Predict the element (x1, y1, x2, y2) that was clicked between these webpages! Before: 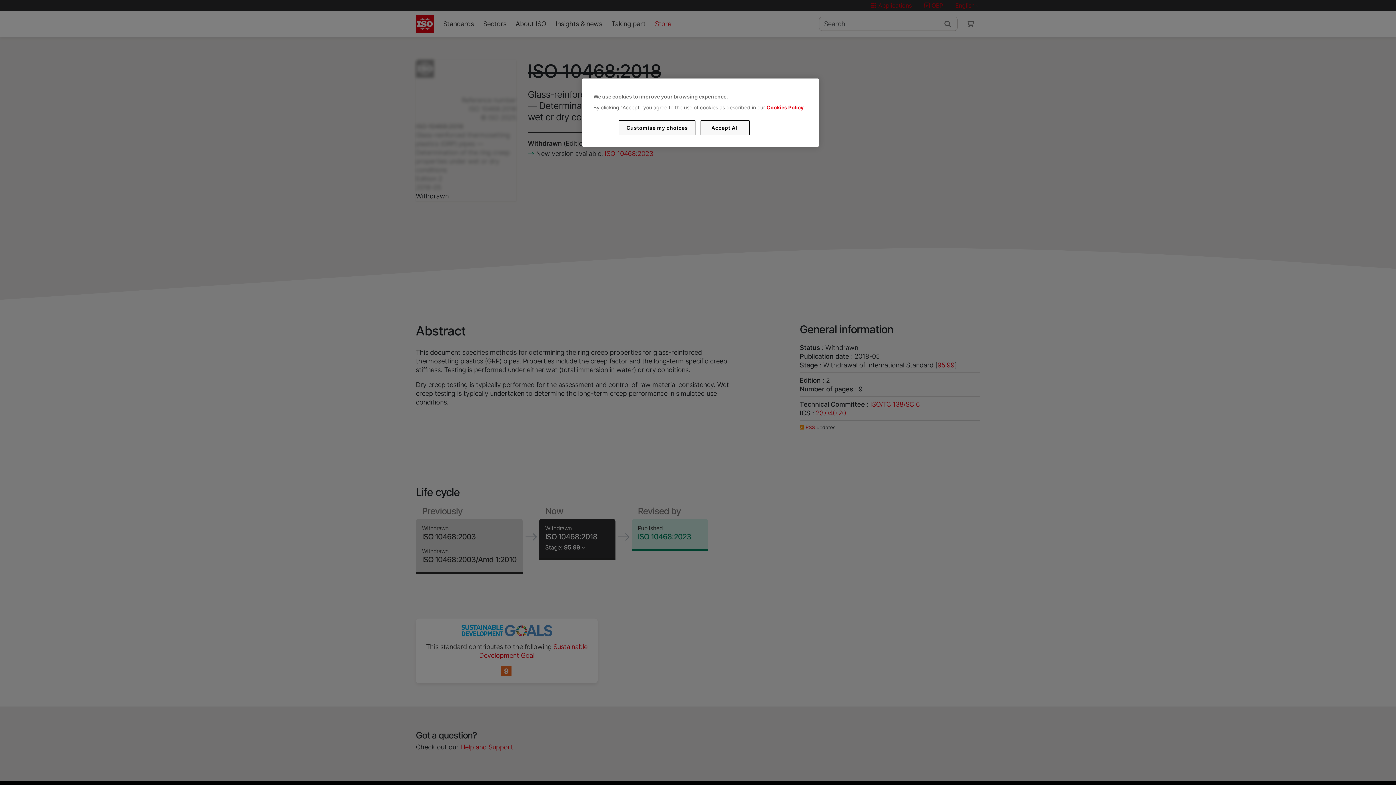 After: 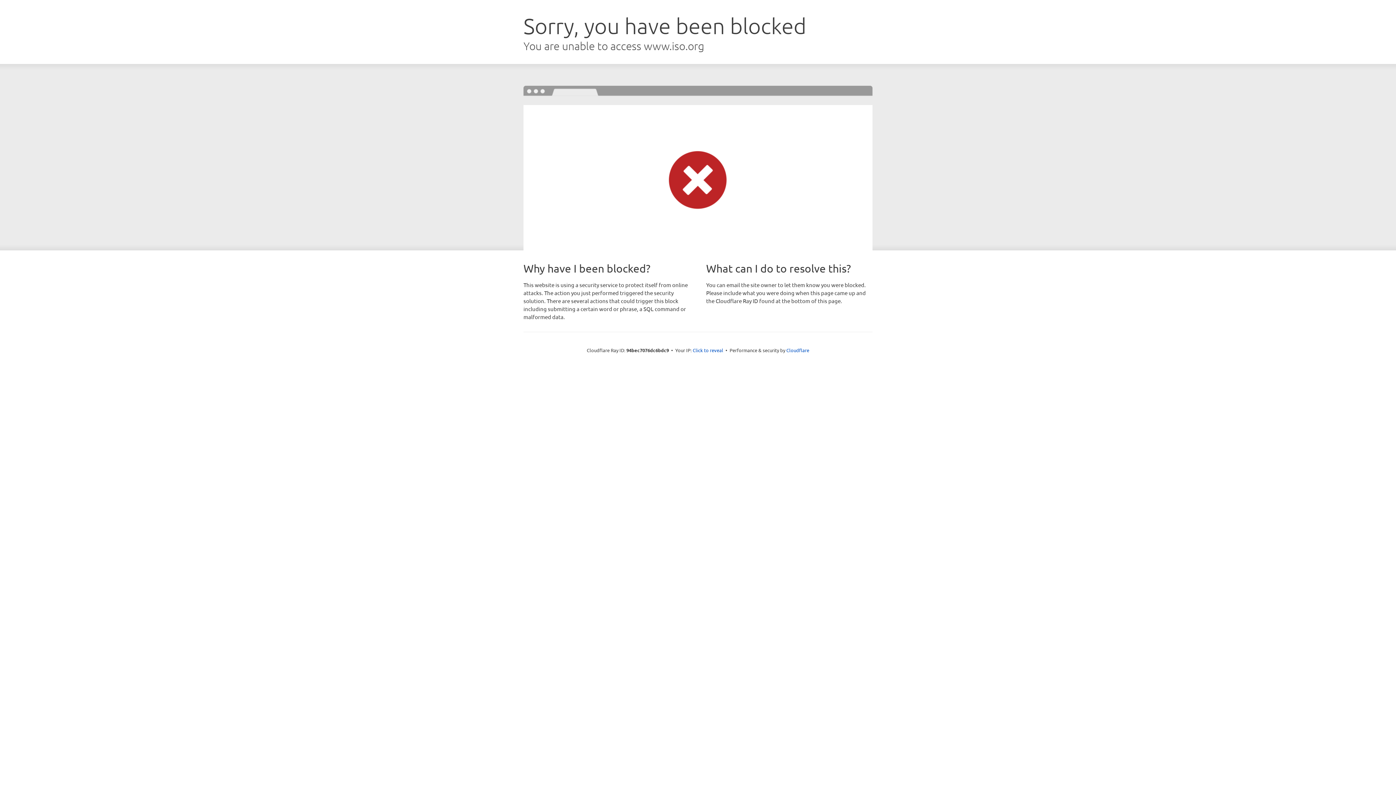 Action: bbox: (766, 104, 803, 110) label: Cookies Policy